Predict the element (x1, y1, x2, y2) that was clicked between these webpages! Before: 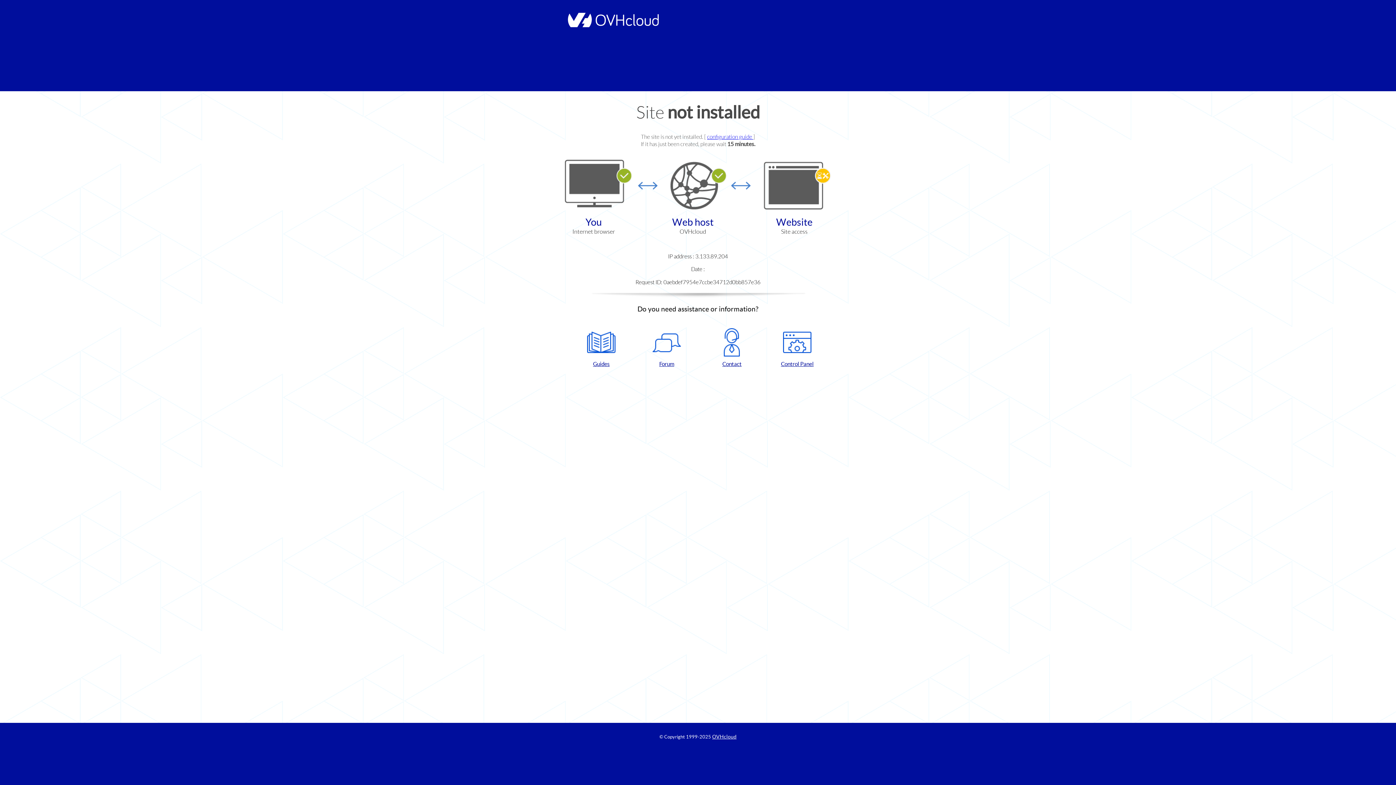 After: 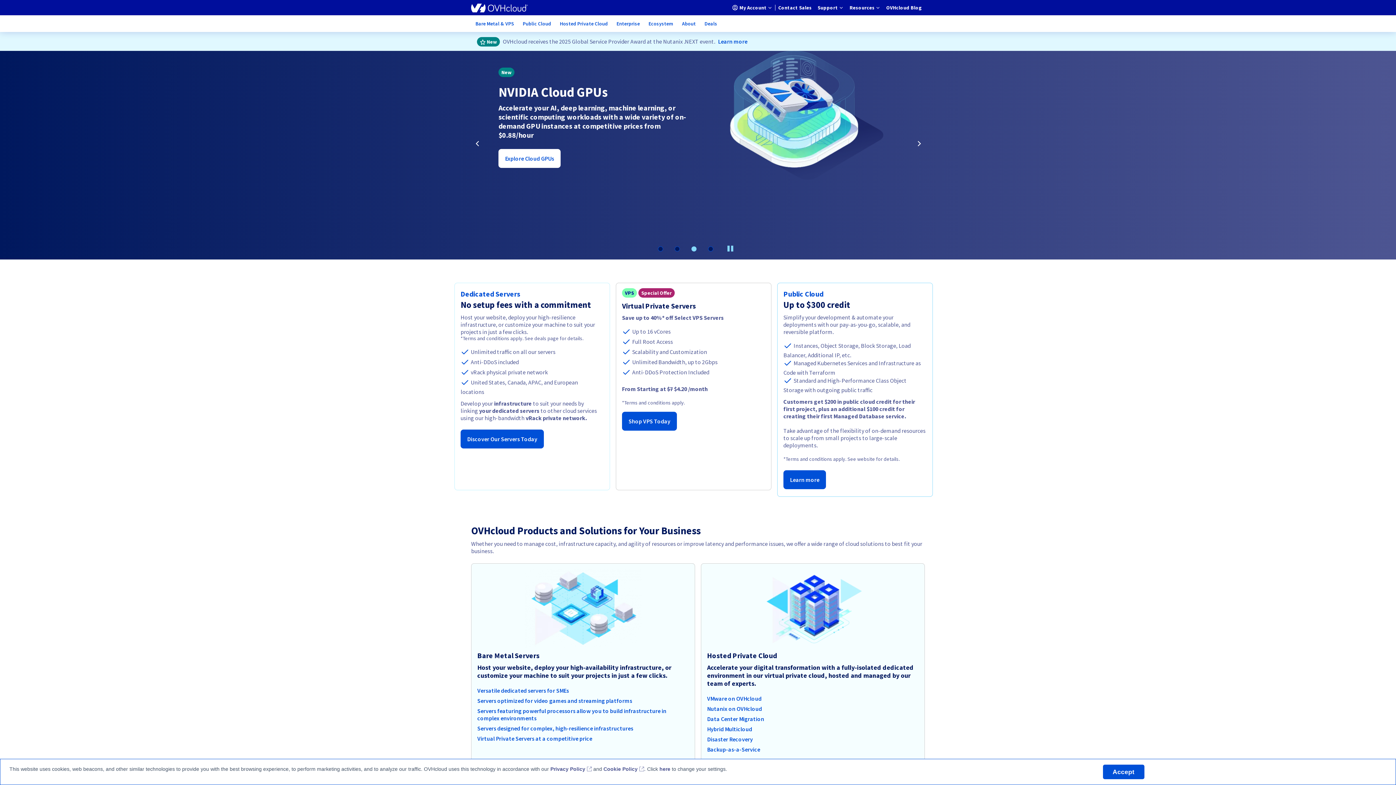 Action: bbox: (564, 22, 658, 28)